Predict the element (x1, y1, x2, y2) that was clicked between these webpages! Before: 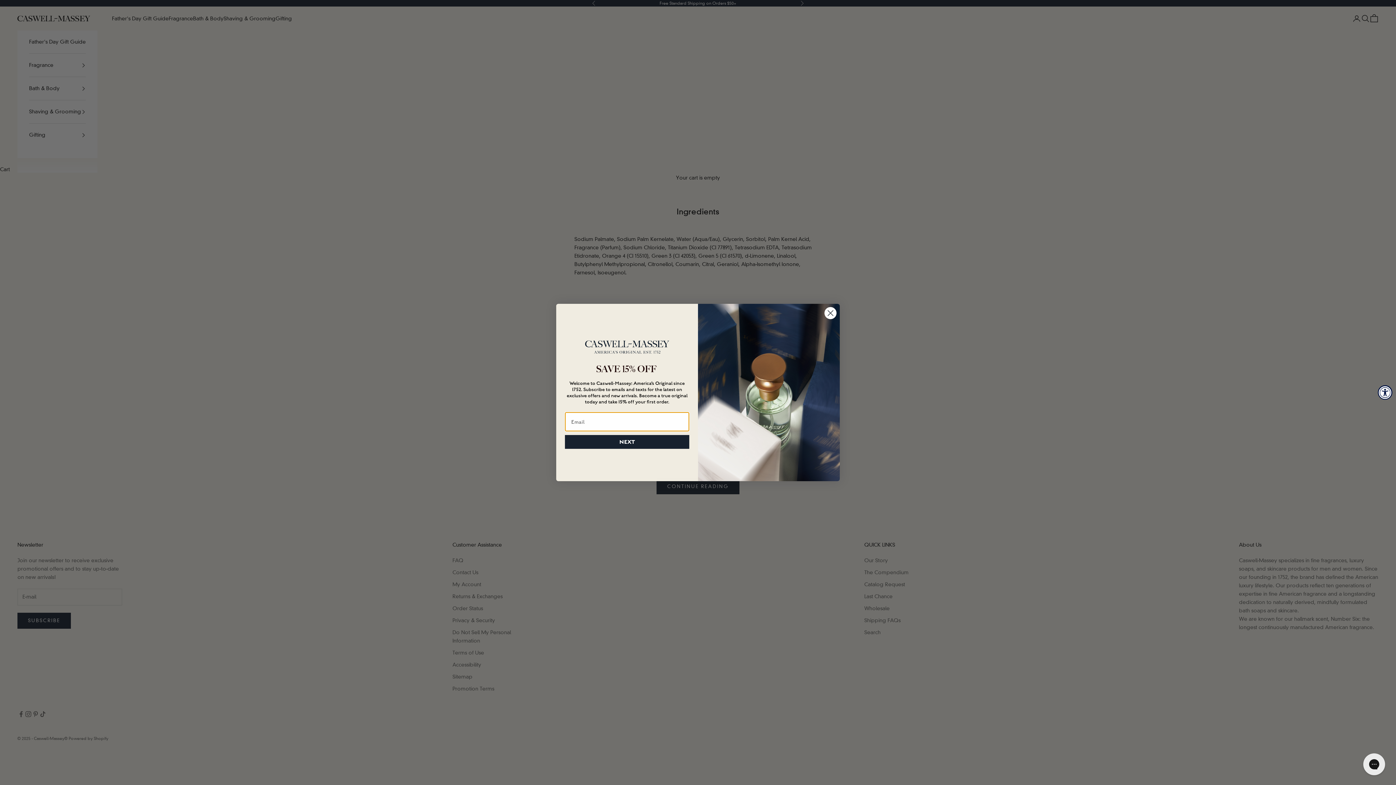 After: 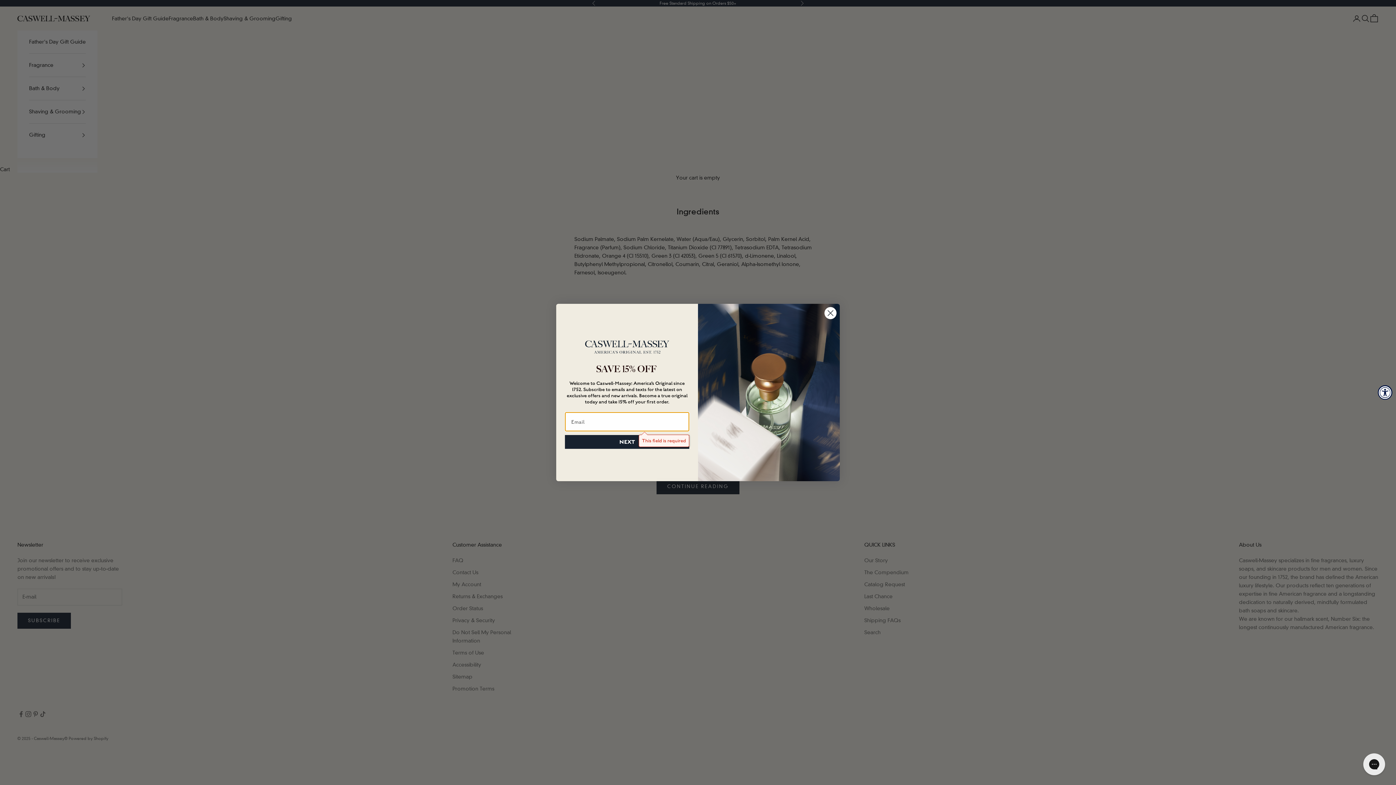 Action: bbox: (565, 435, 689, 449) label: NEXT